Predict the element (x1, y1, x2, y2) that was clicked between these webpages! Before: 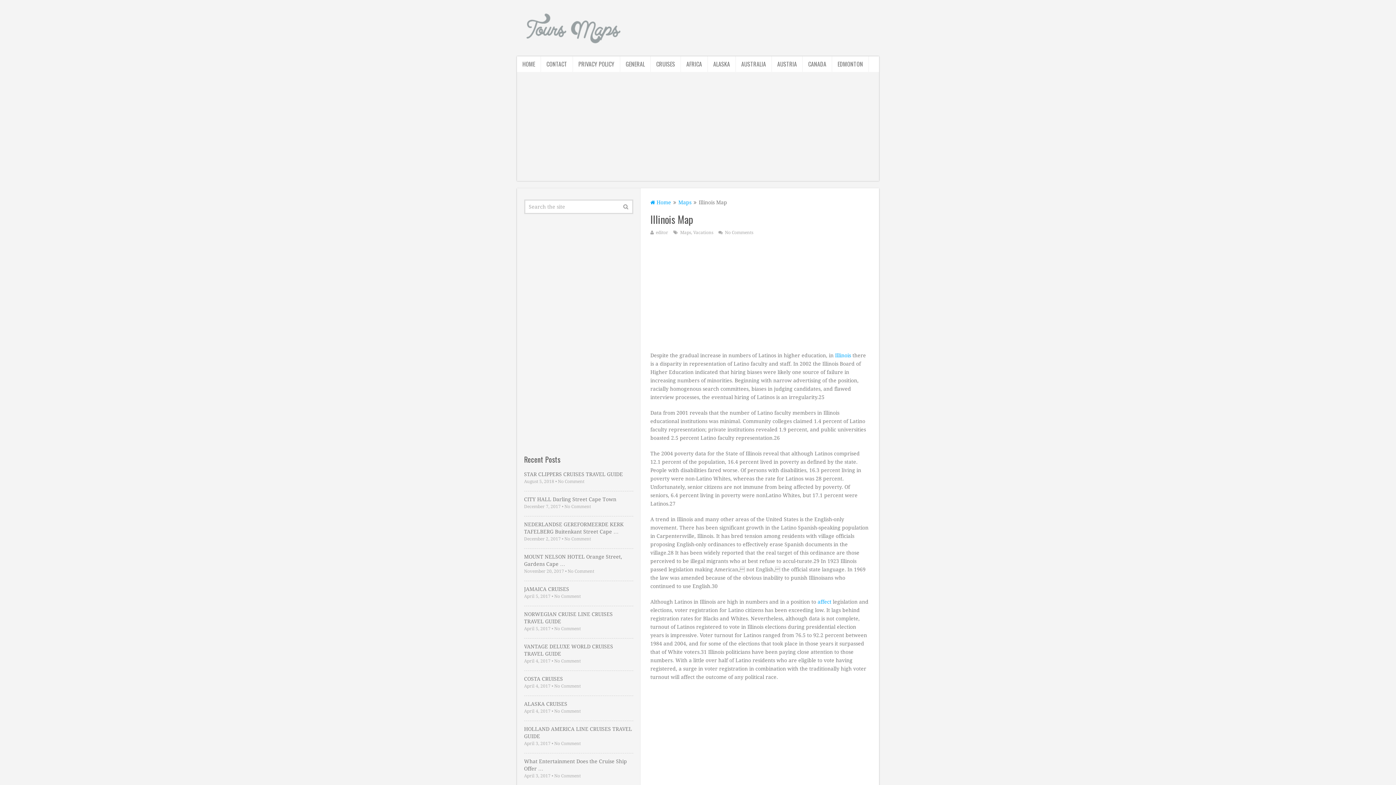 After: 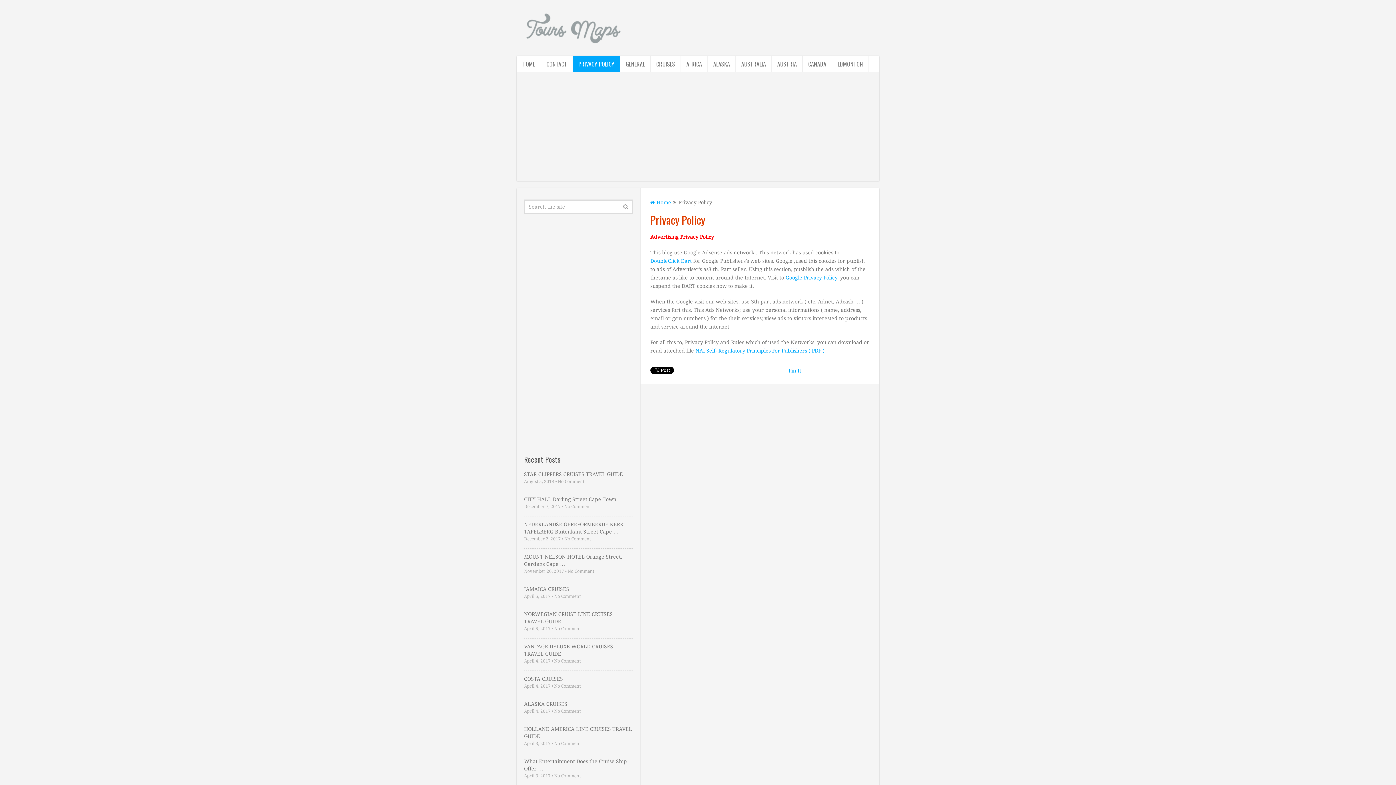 Action: bbox: (573, 56, 620, 72) label: PRIVACY POLICY